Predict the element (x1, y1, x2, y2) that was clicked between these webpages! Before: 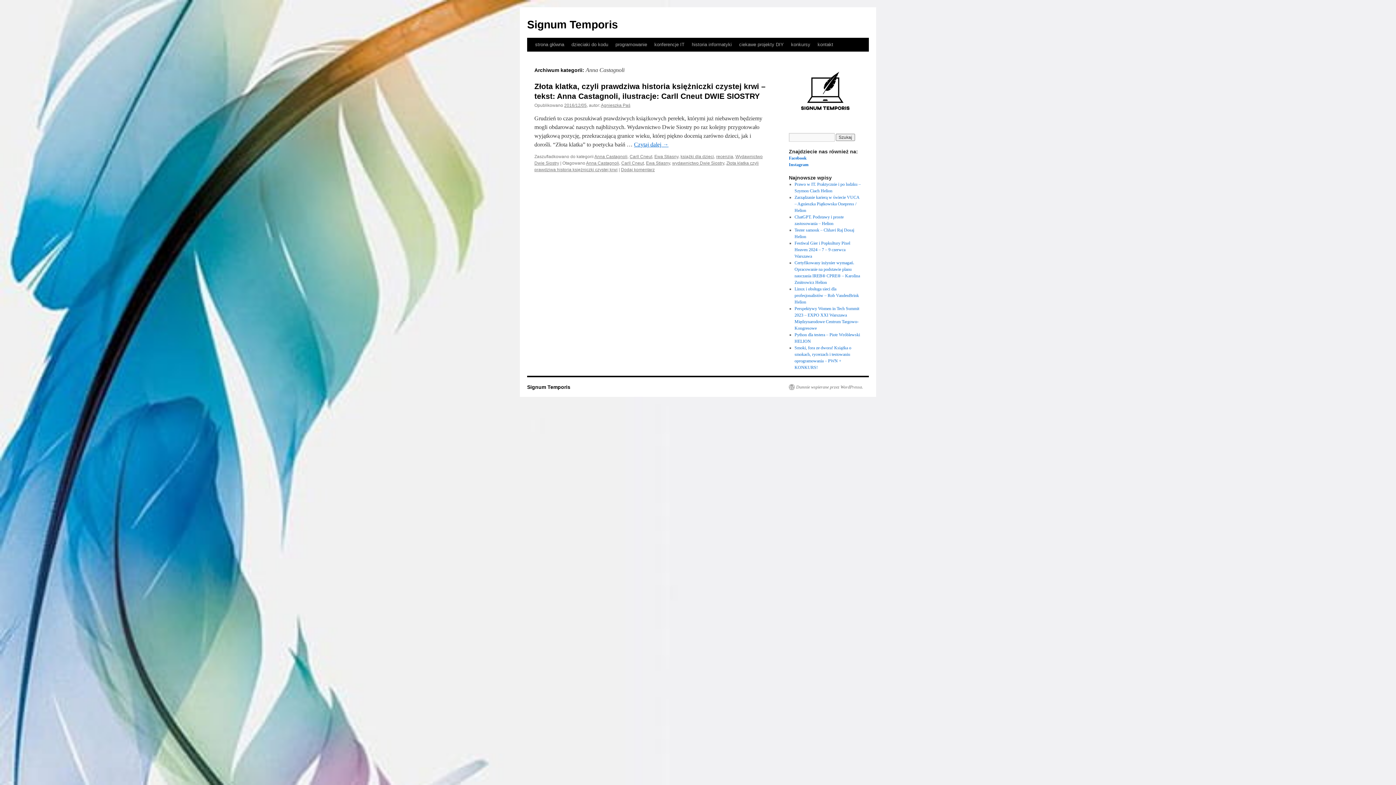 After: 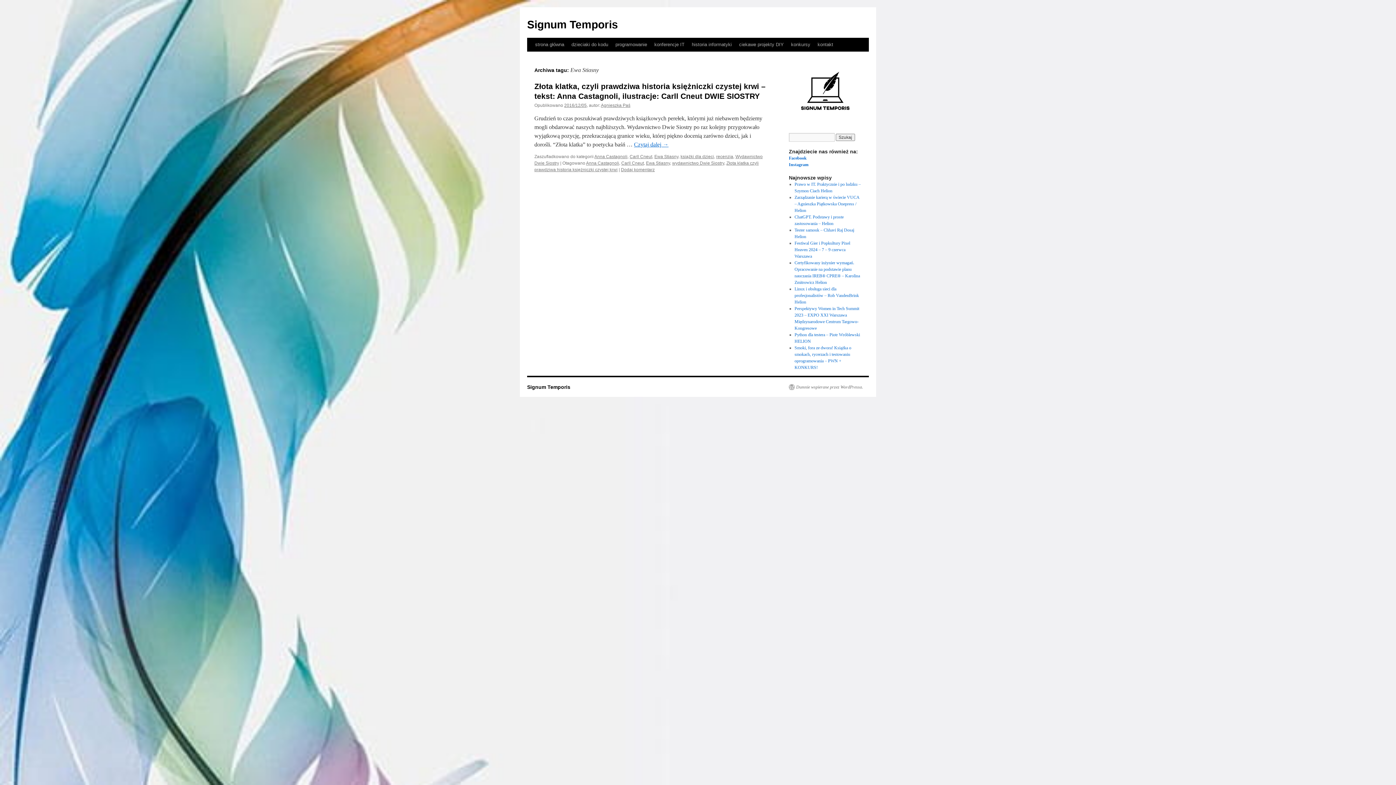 Action: bbox: (646, 160, 670, 165) label: Ewa Stiasny